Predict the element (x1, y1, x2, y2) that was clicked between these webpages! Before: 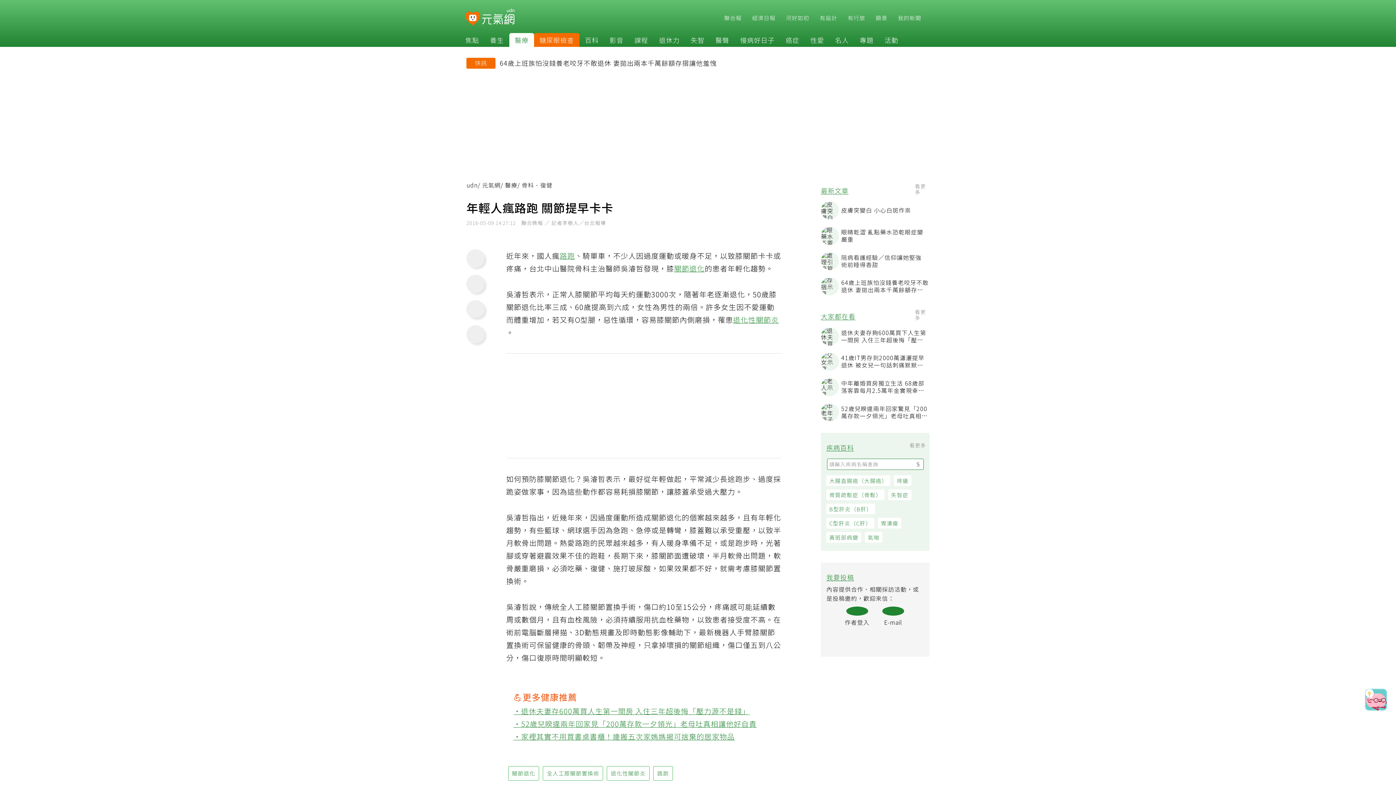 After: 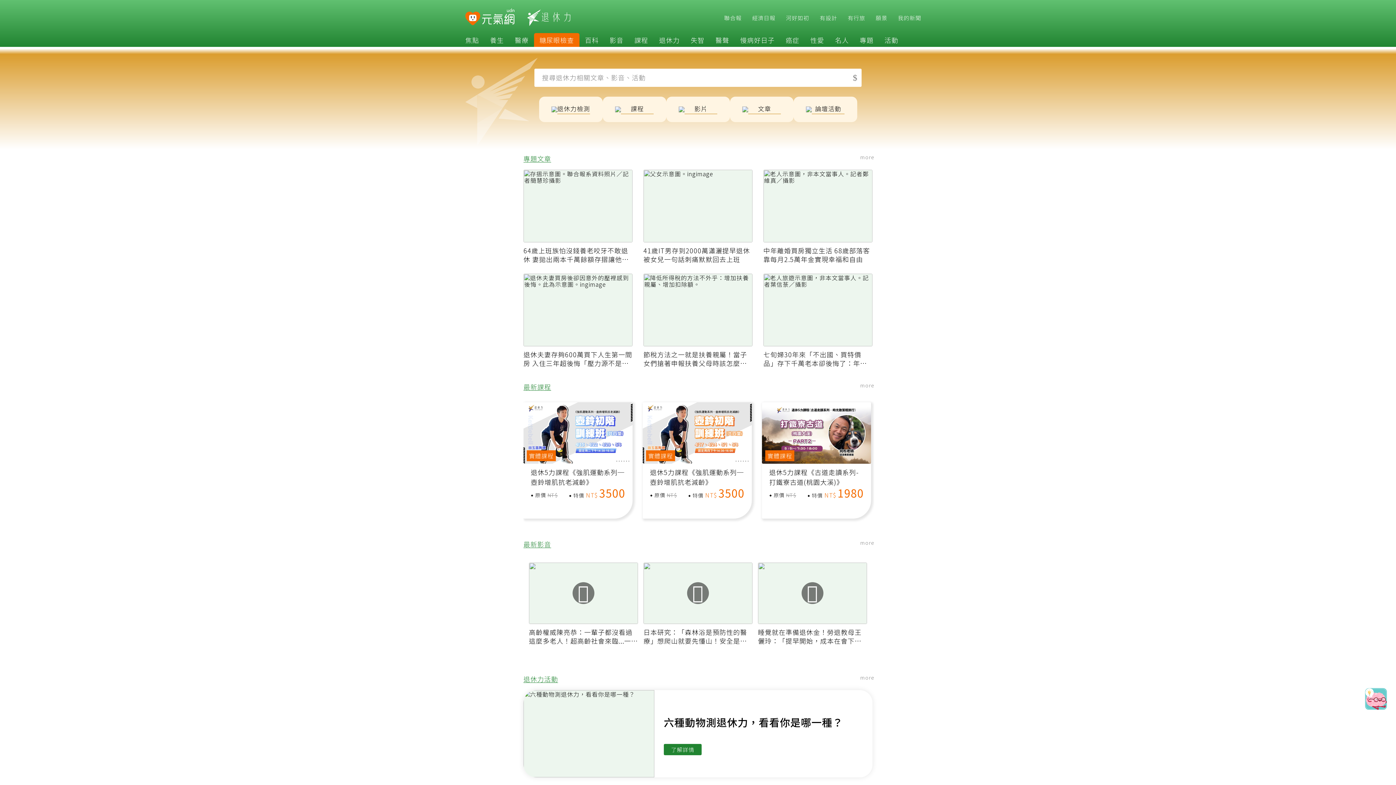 Action: bbox: (653, 35, 685, 44) label: 退休力